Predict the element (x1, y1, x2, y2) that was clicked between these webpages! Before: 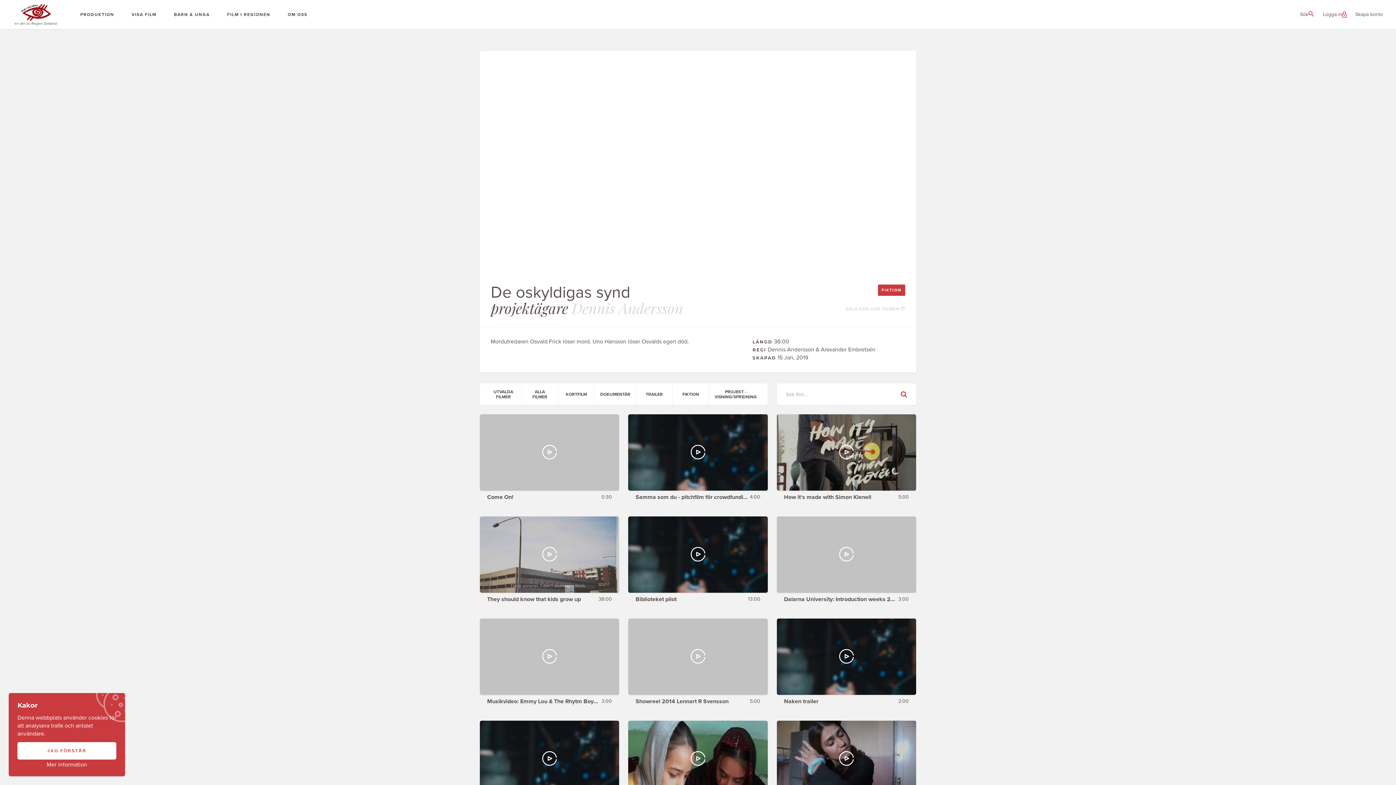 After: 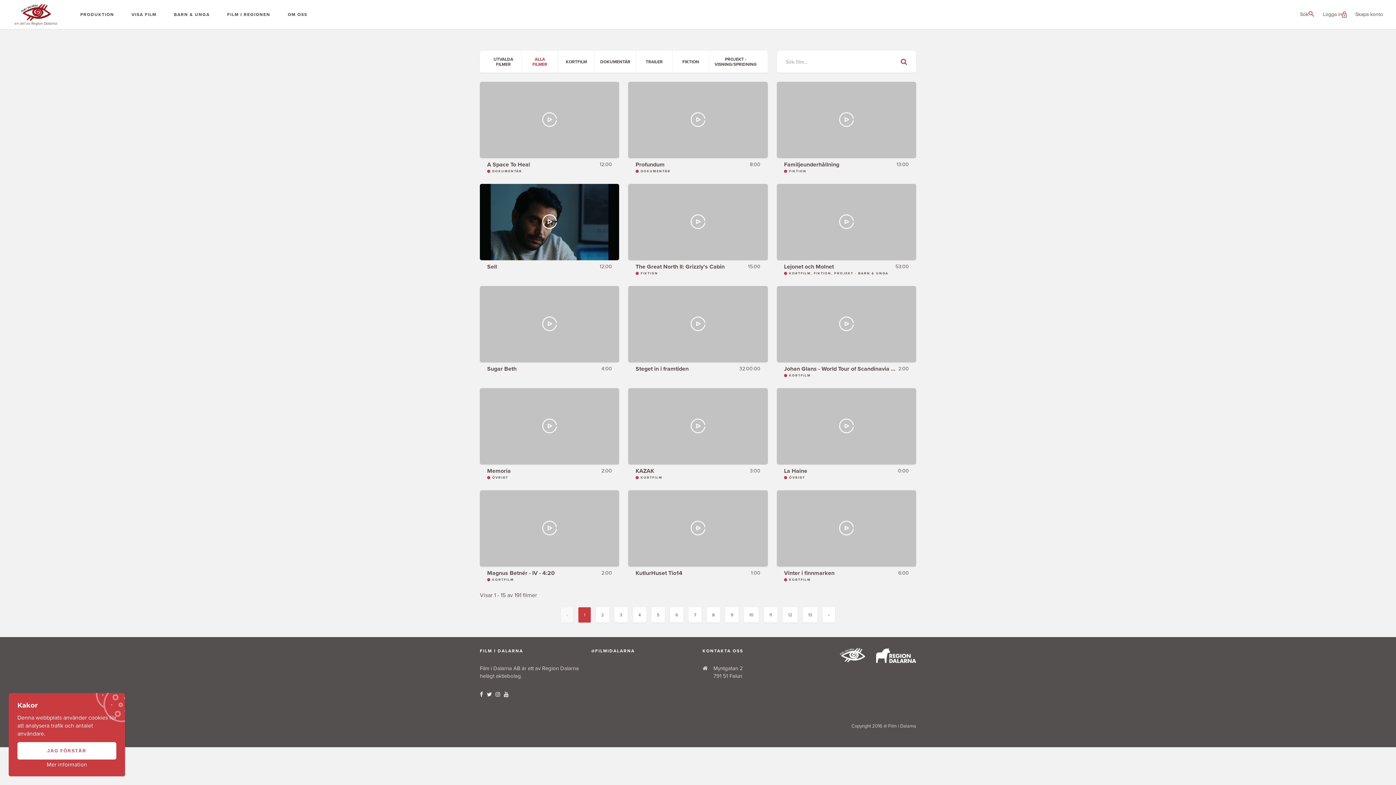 Action: label: ALLA FILMER bbox: (521, 383, 558, 405)